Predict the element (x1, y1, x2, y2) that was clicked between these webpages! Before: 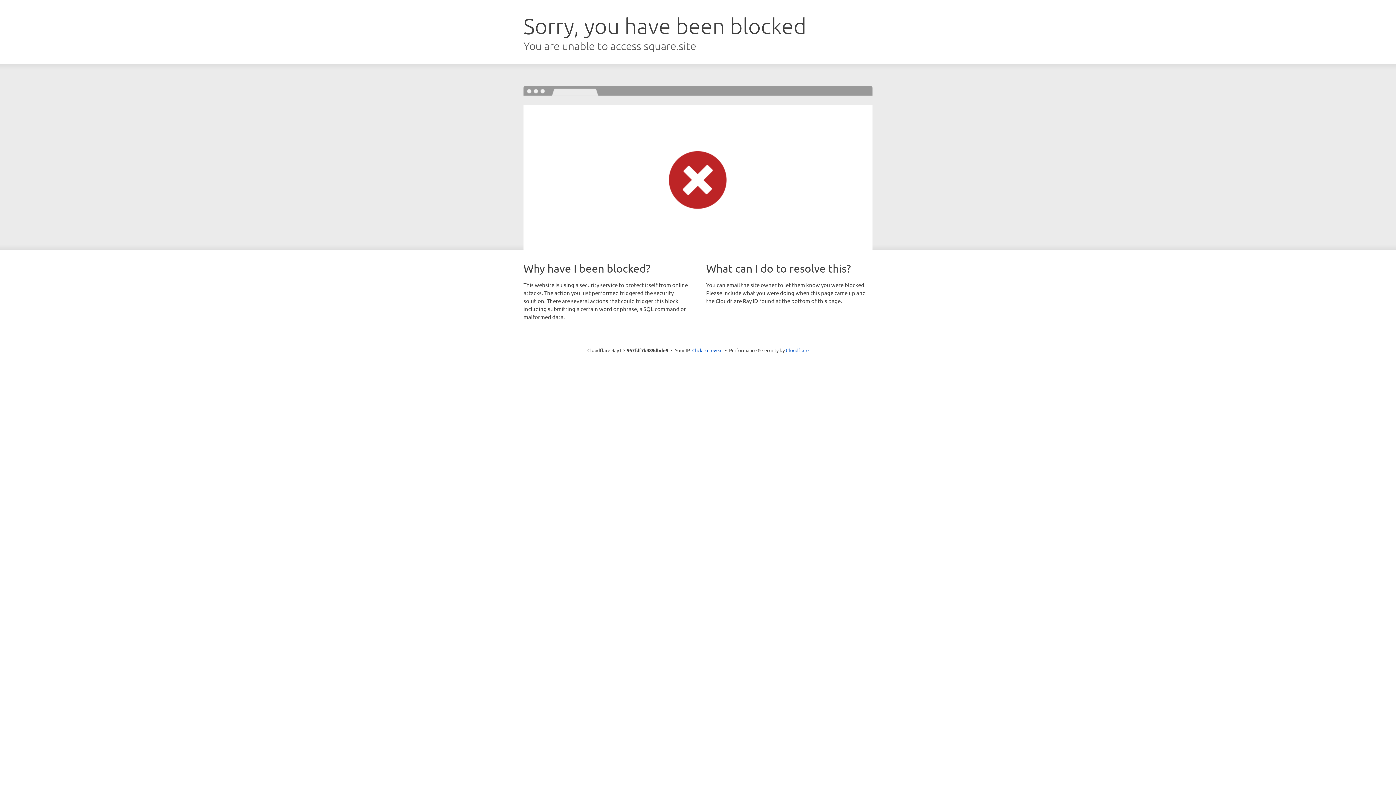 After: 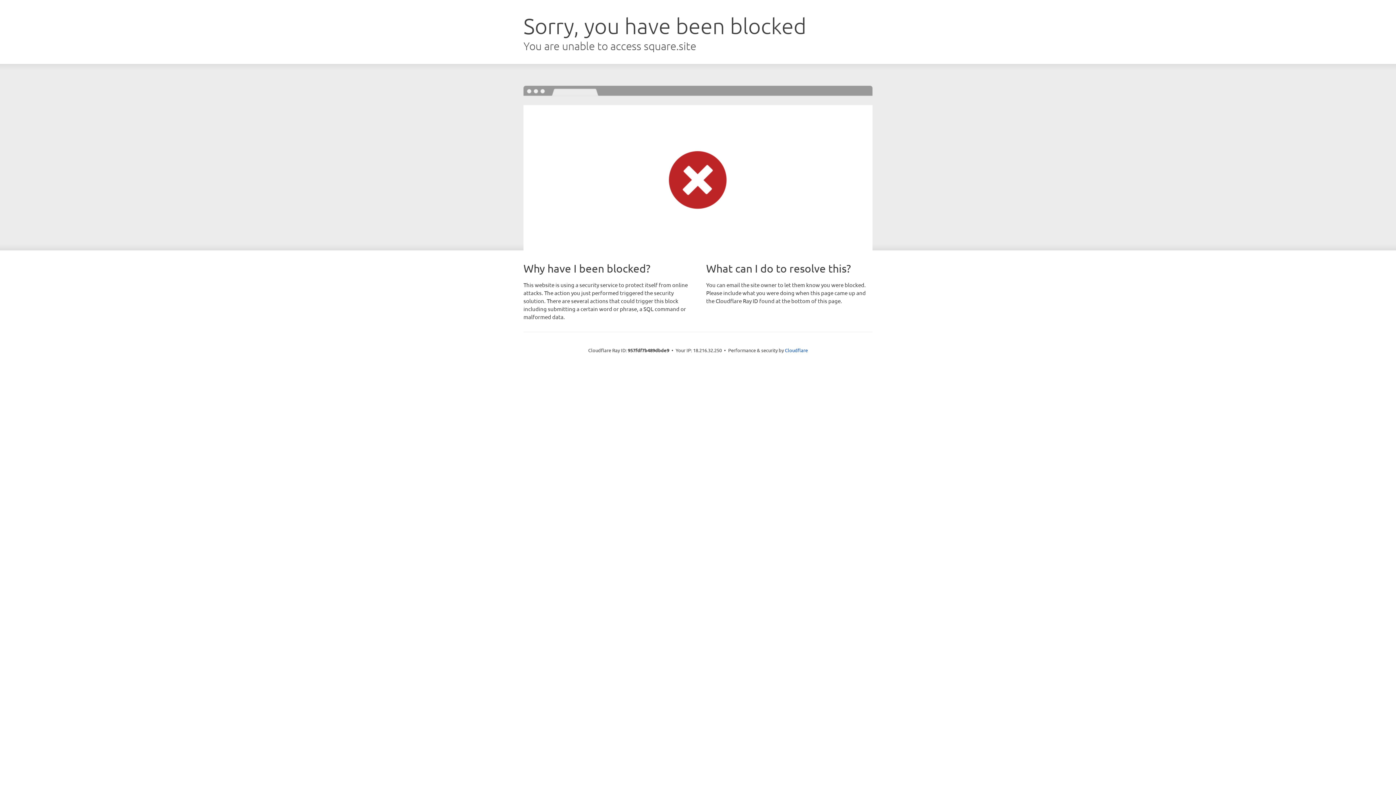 Action: bbox: (692, 346, 722, 353) label: Click to reveal